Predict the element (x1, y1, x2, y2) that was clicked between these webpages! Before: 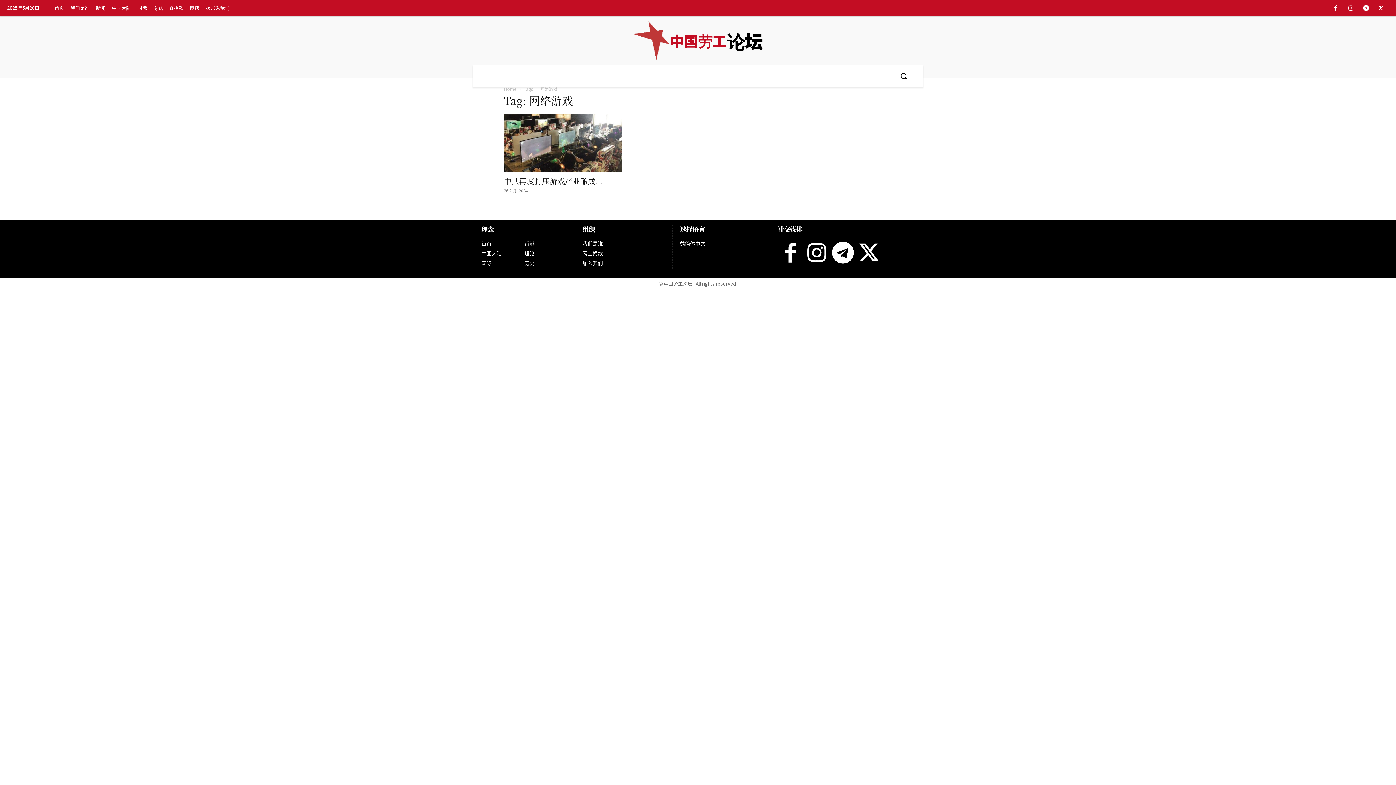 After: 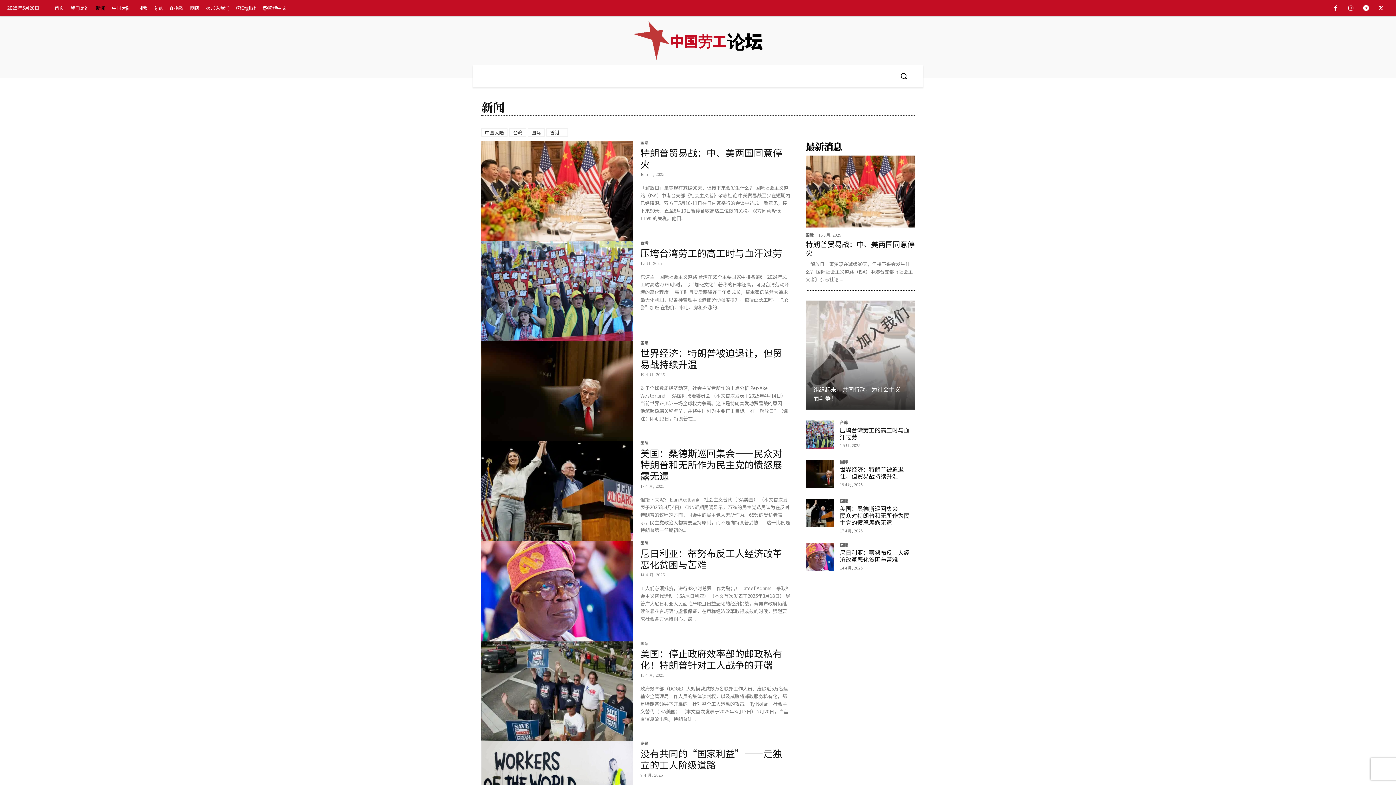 Action: bbox: (92, 0, 108, 16) label: 新闻